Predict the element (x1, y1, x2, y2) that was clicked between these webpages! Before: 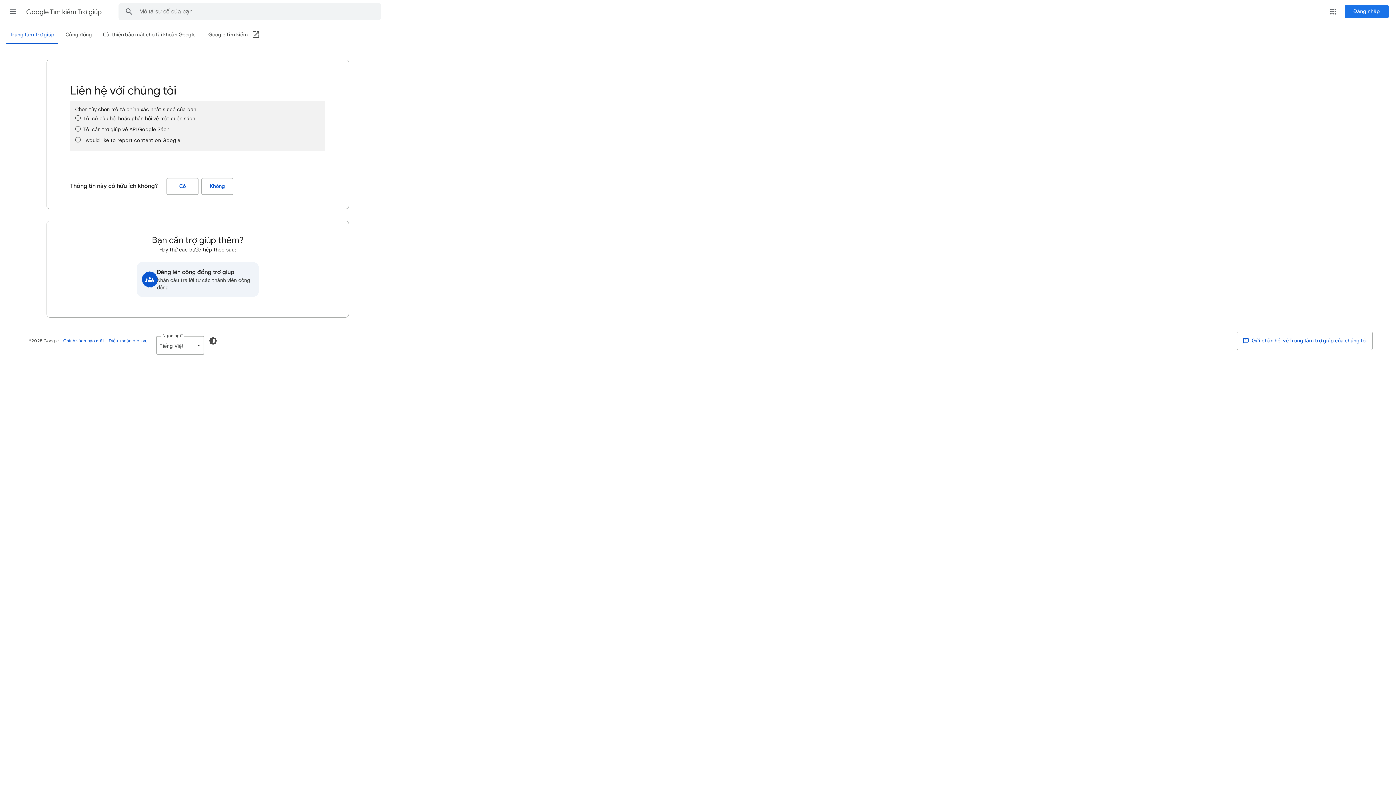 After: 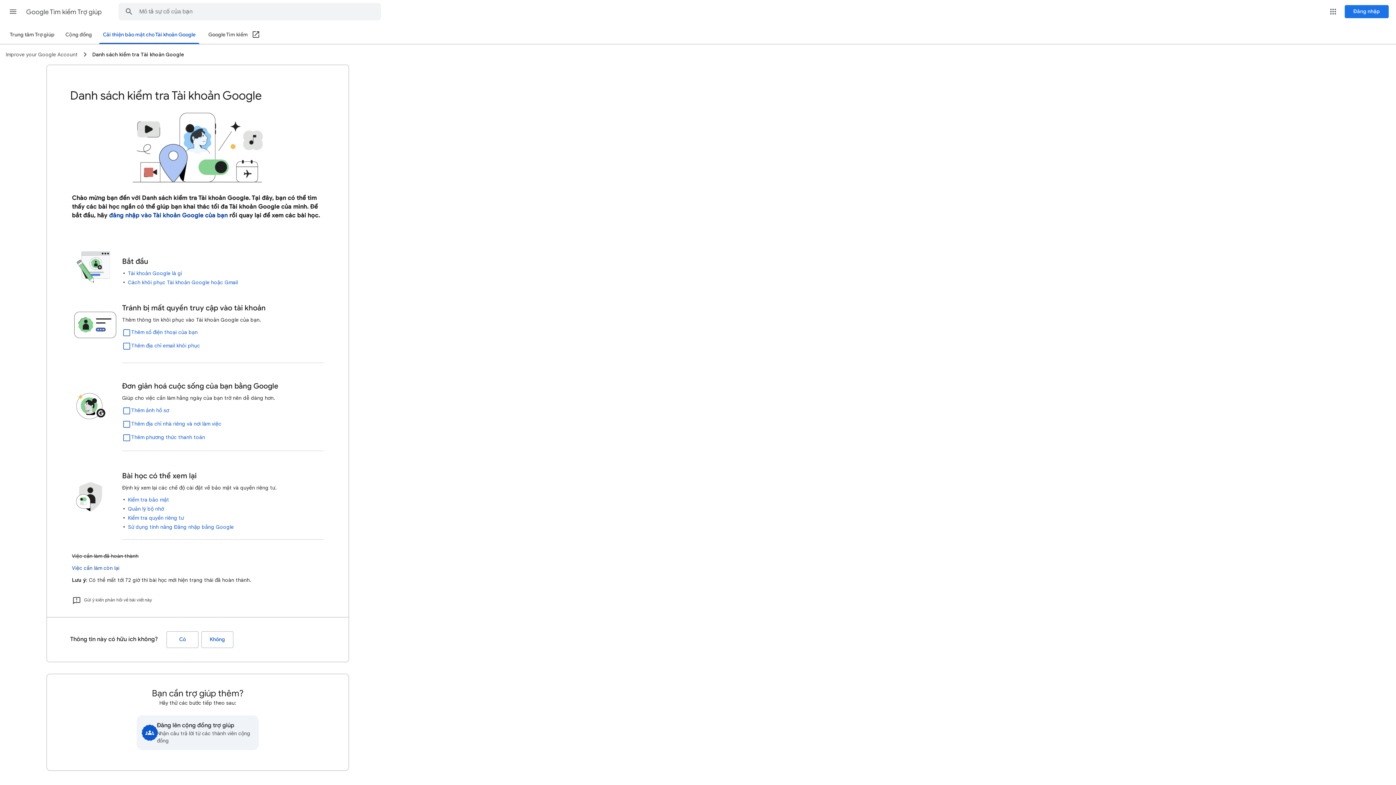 Action: bbox: (98, 26, 199, 43) label: Cải thiện bảo mật cho Tài khoản Google